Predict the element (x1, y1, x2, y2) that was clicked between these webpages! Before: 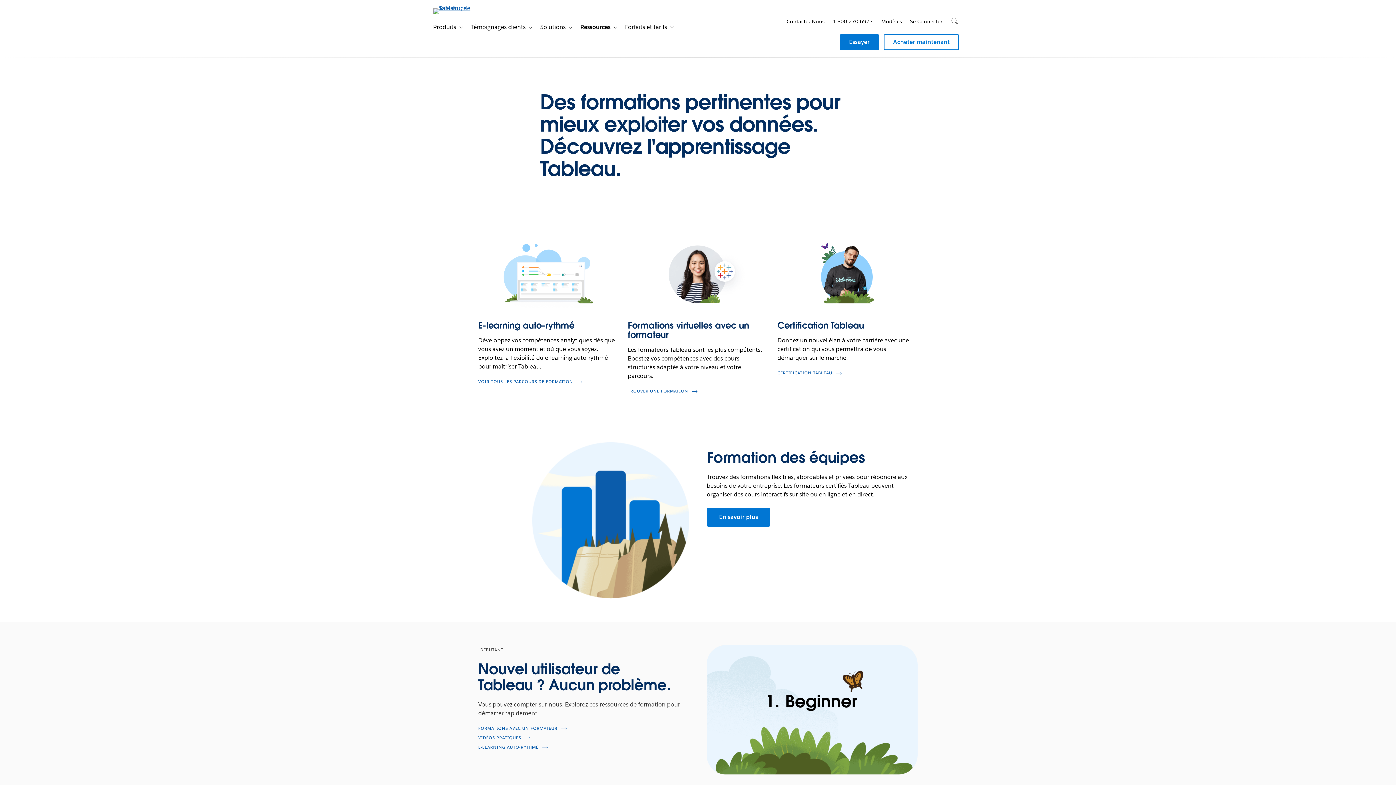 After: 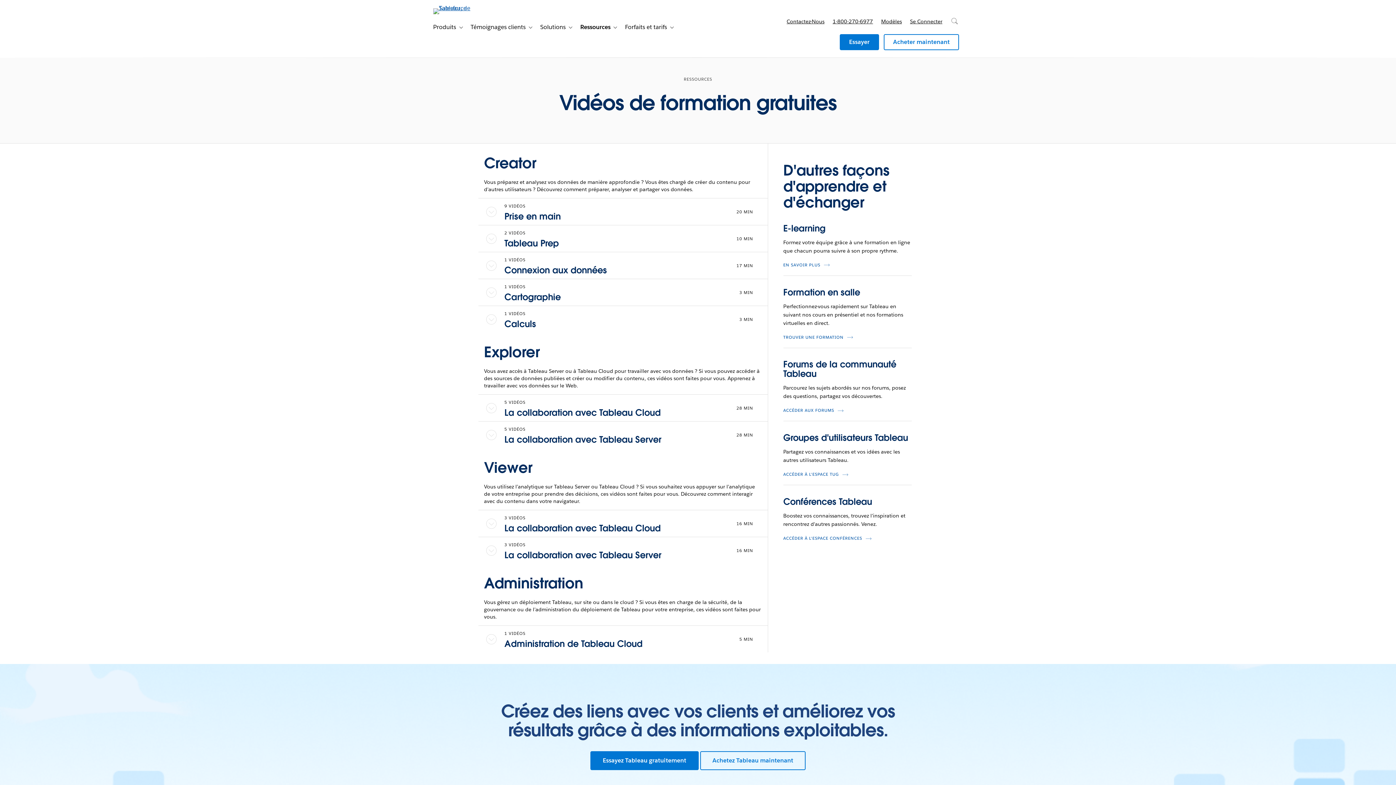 Action: label: VIDÉOS PRATIQUES bbox: (478, 735, 532, 741)